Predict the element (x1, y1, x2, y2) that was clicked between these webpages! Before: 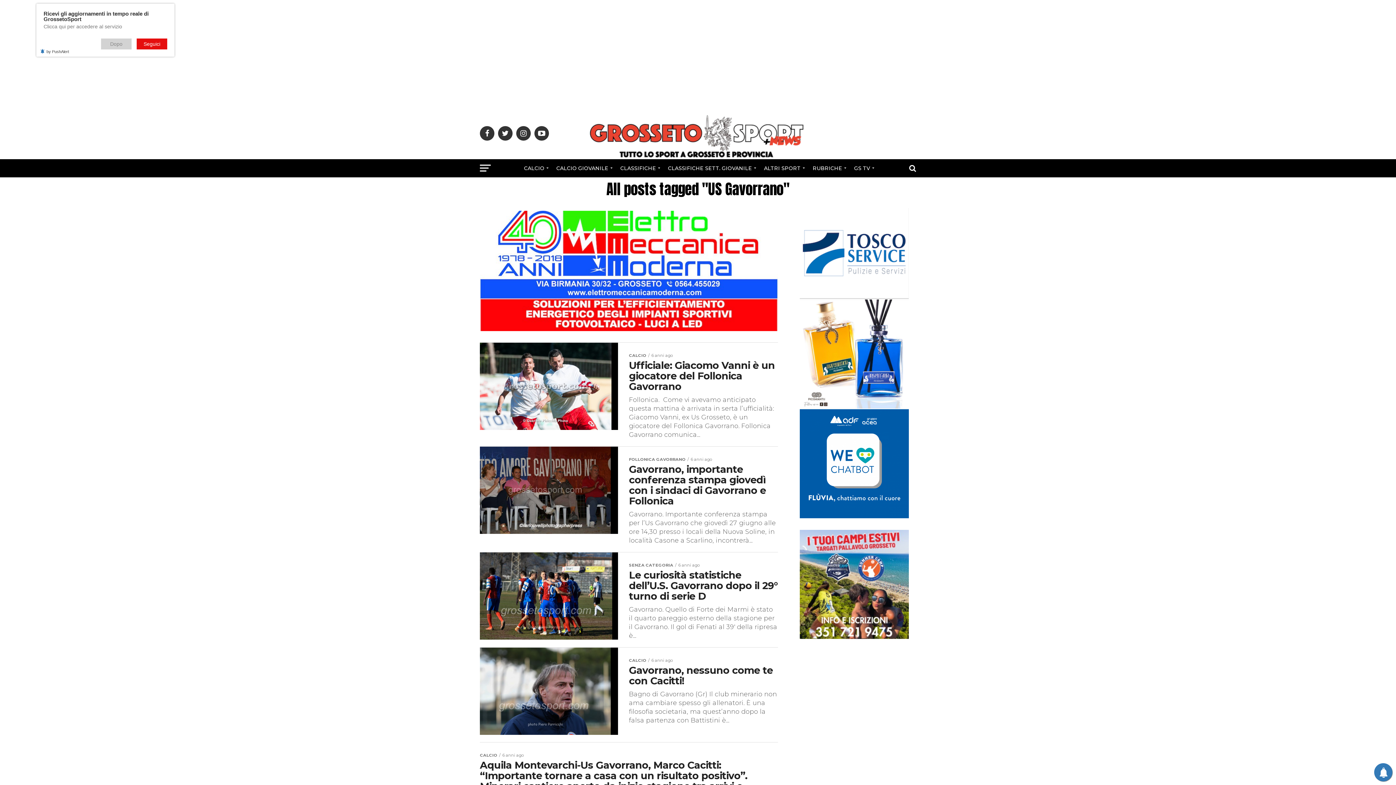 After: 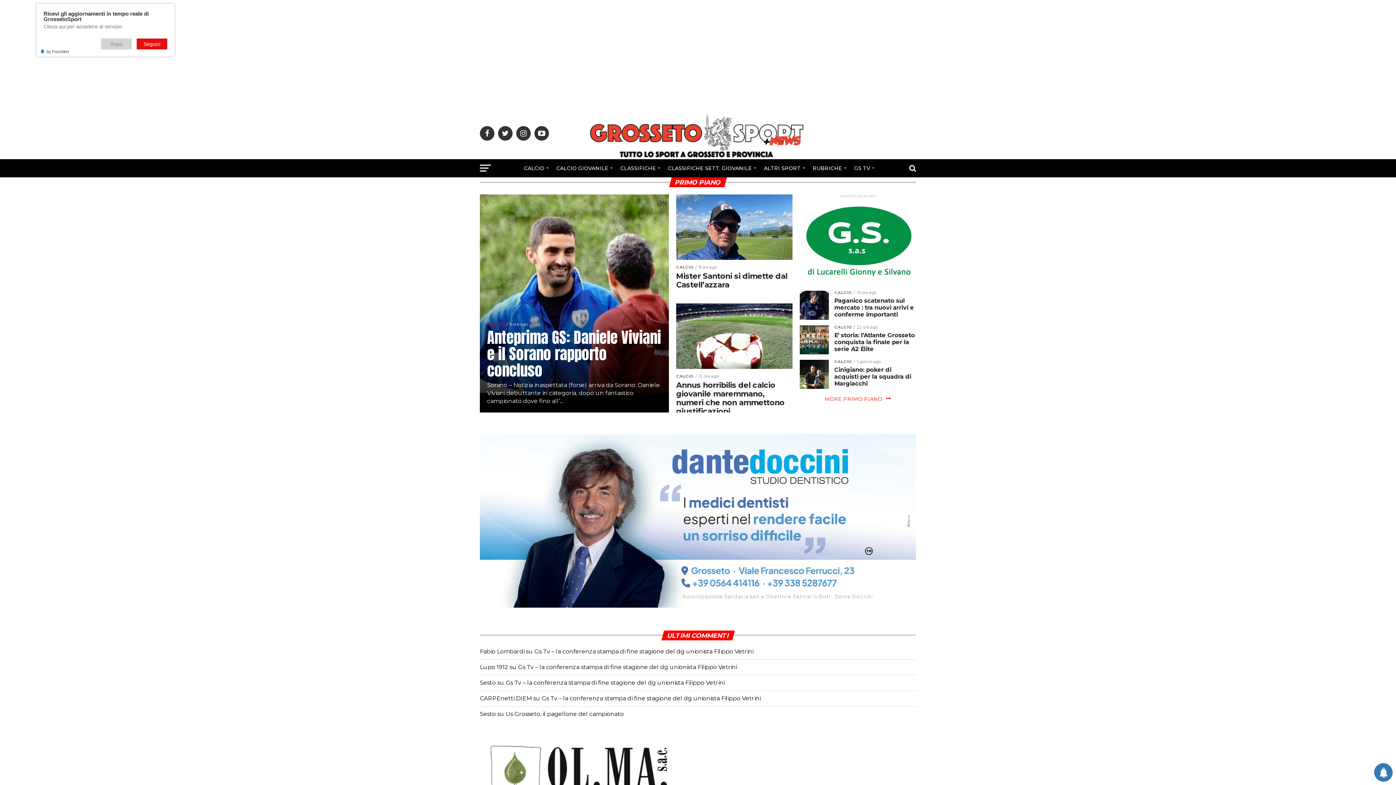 Action: bbox: (589, 153, 807, 160)